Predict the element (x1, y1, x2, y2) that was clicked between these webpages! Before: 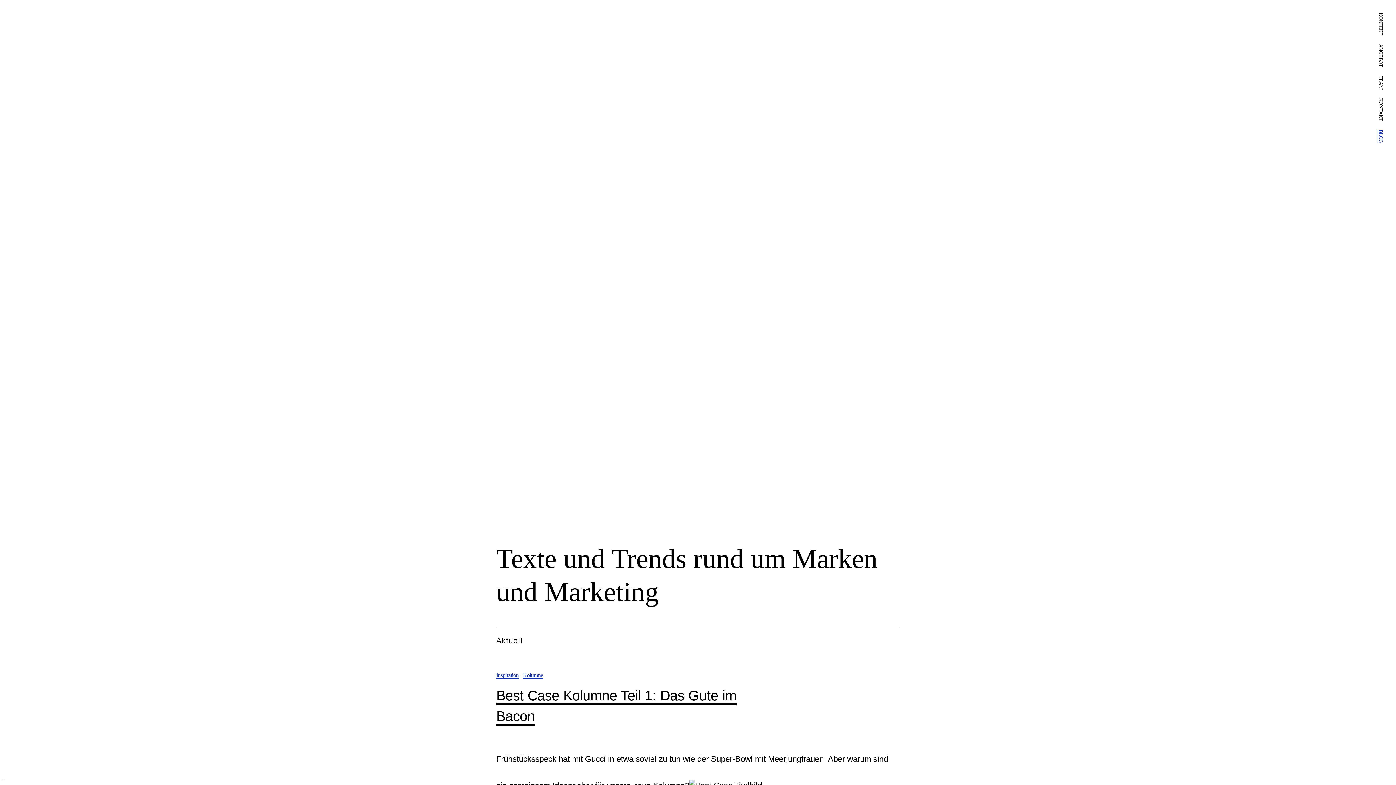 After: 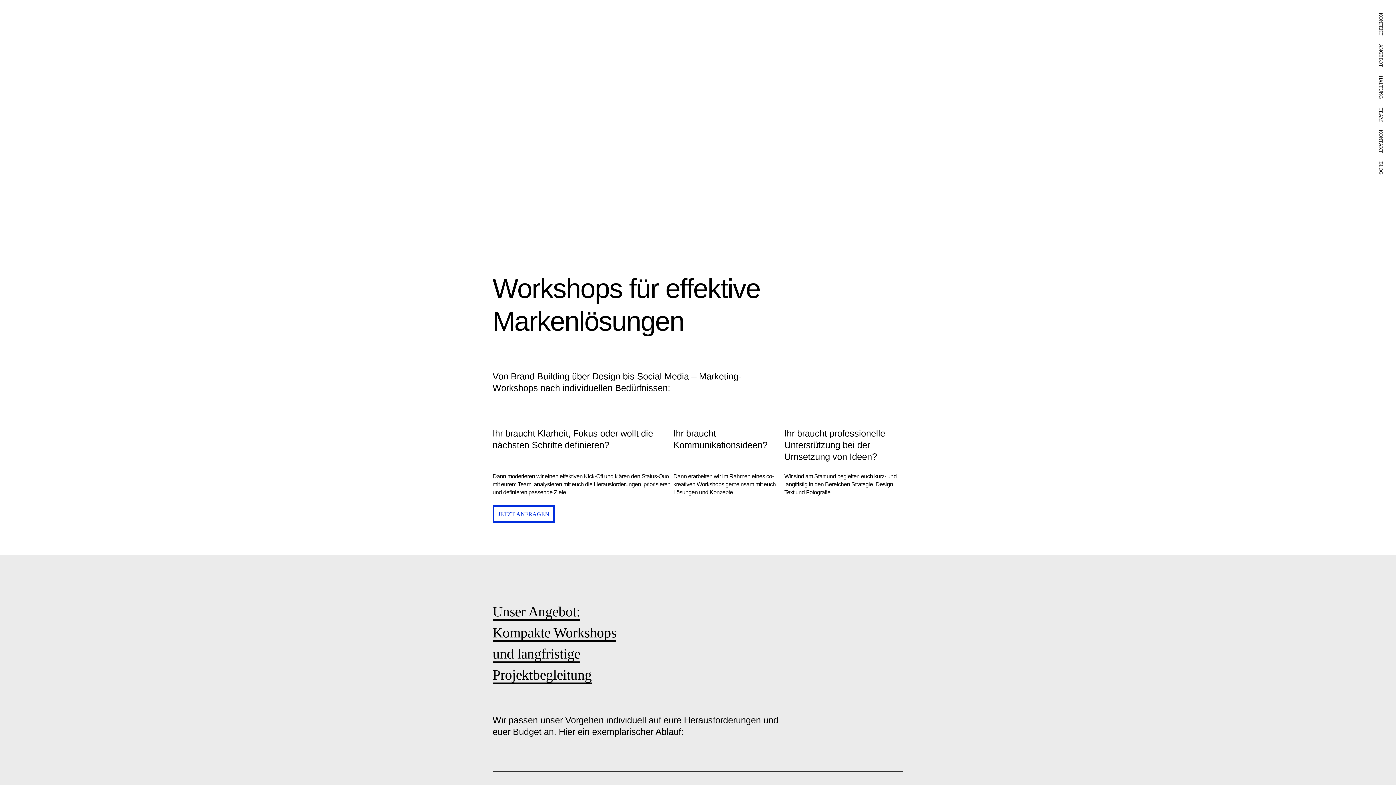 Action: bbox: (1377, 12, 1383, 35) label: KONFEKT